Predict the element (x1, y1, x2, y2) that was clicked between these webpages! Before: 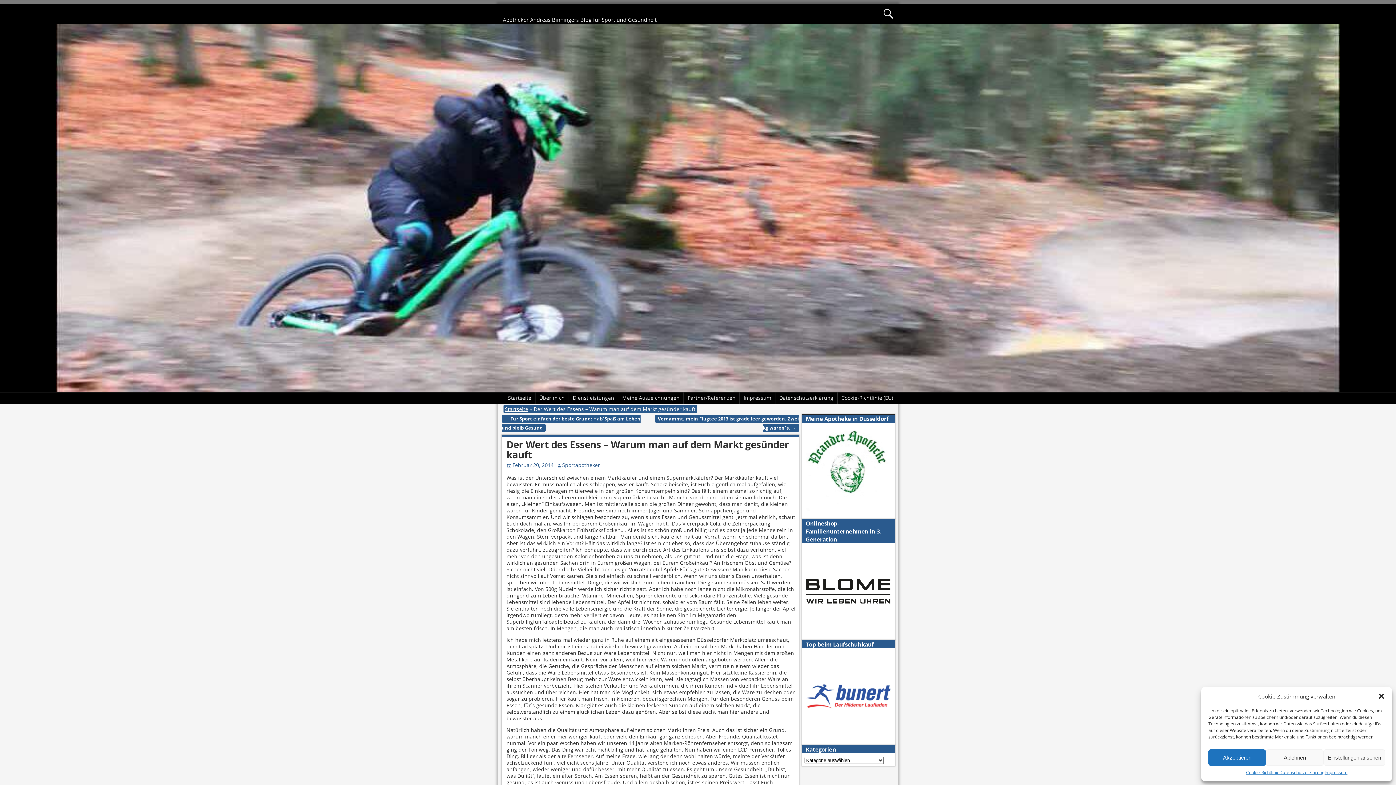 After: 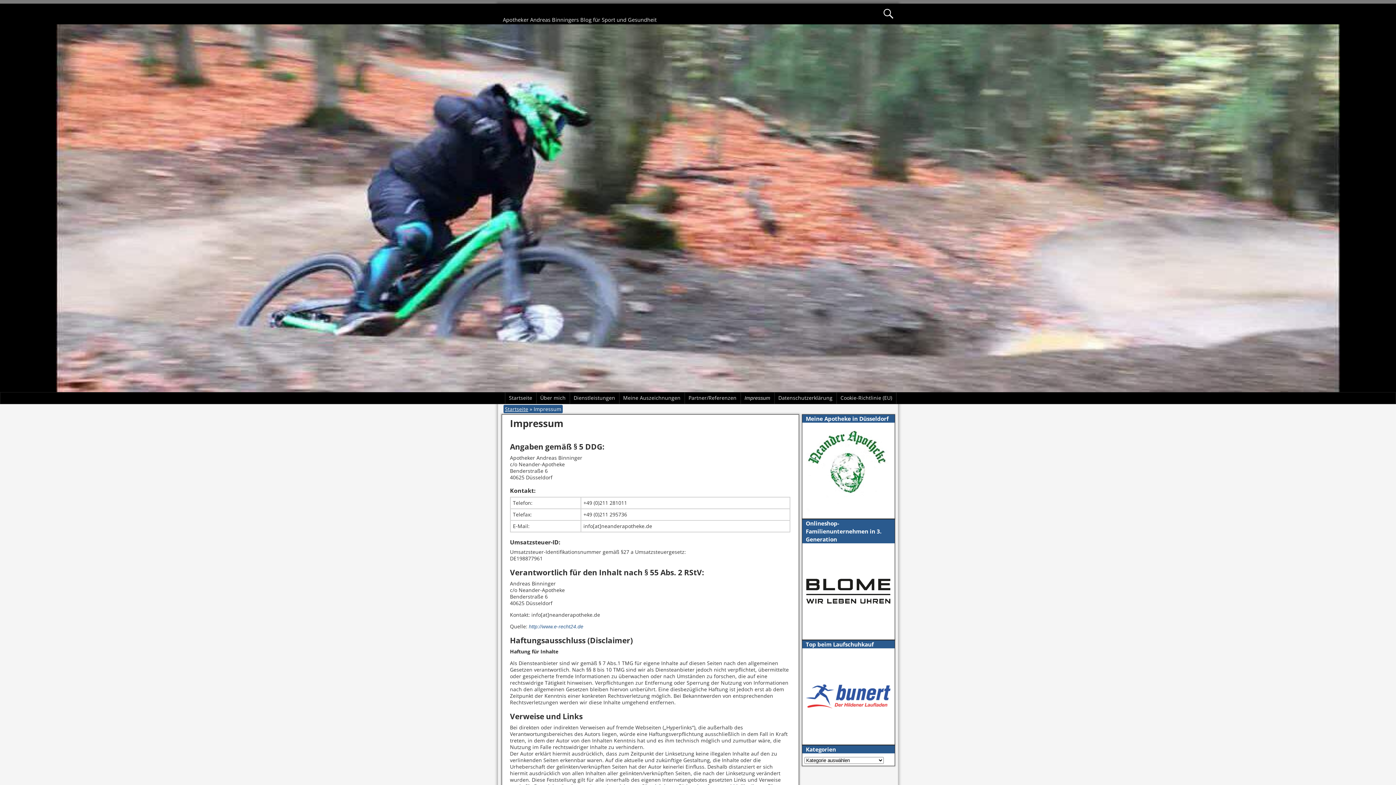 Action: label: Impressum bbox: (1324, 769, 1347, 776)